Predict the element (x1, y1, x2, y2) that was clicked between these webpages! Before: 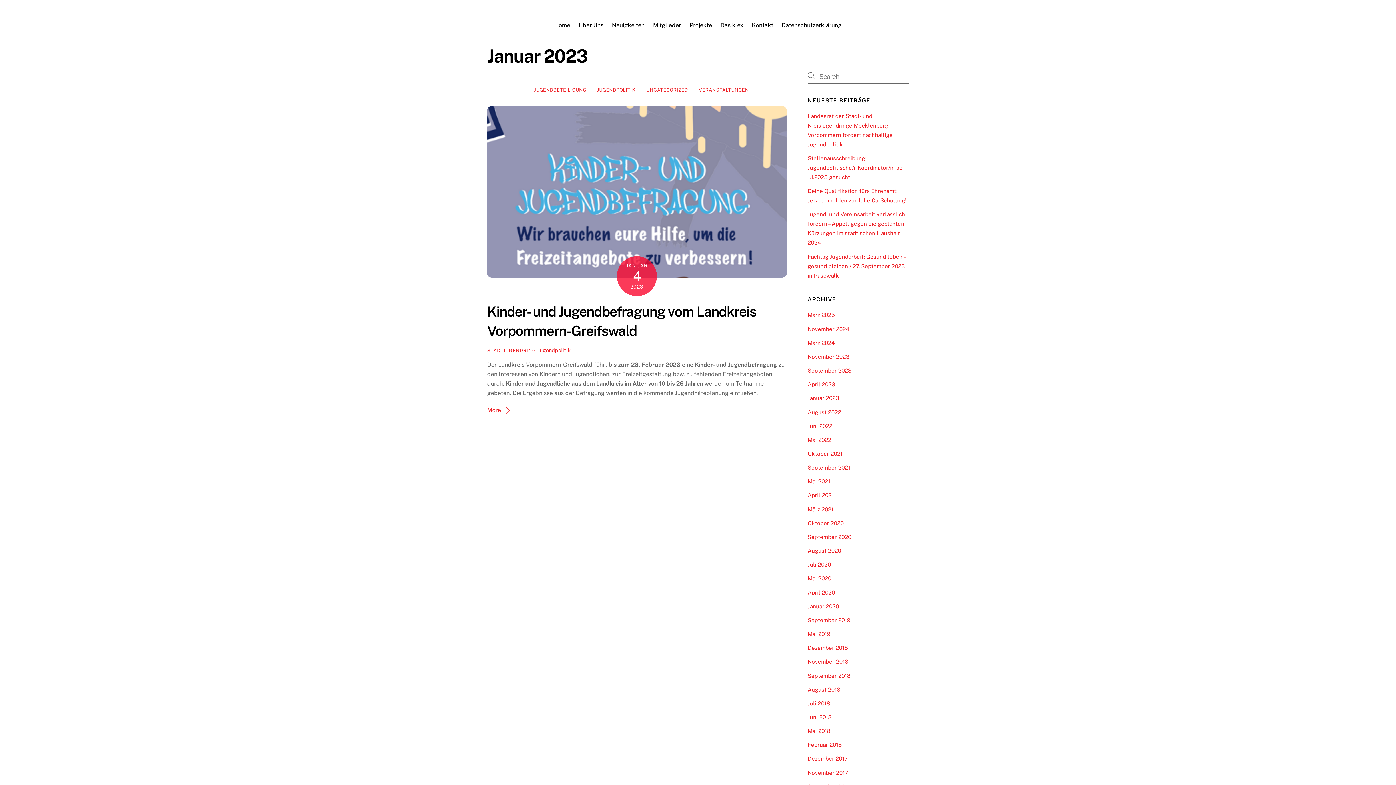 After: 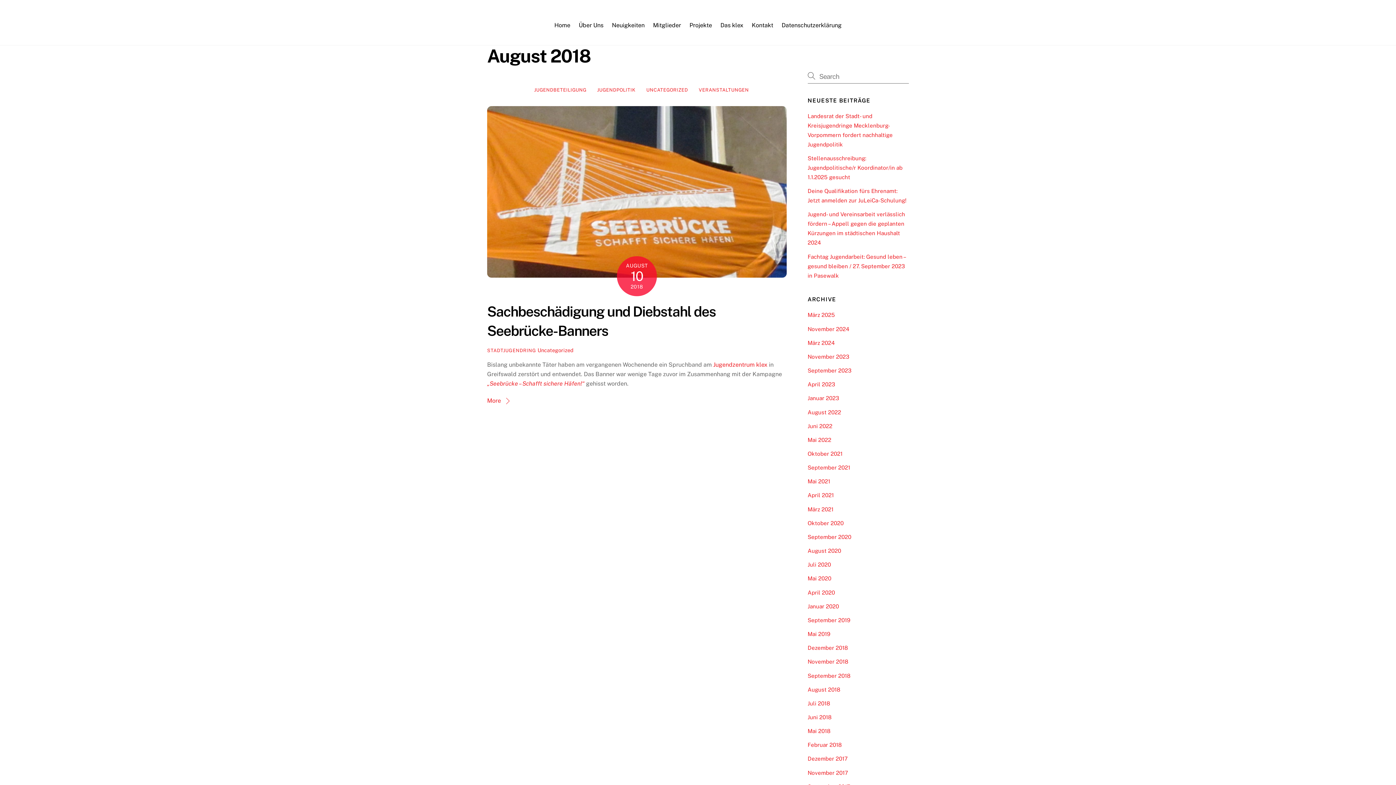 Action: label: August 2018 bbox: (807, 686, 840, 692)